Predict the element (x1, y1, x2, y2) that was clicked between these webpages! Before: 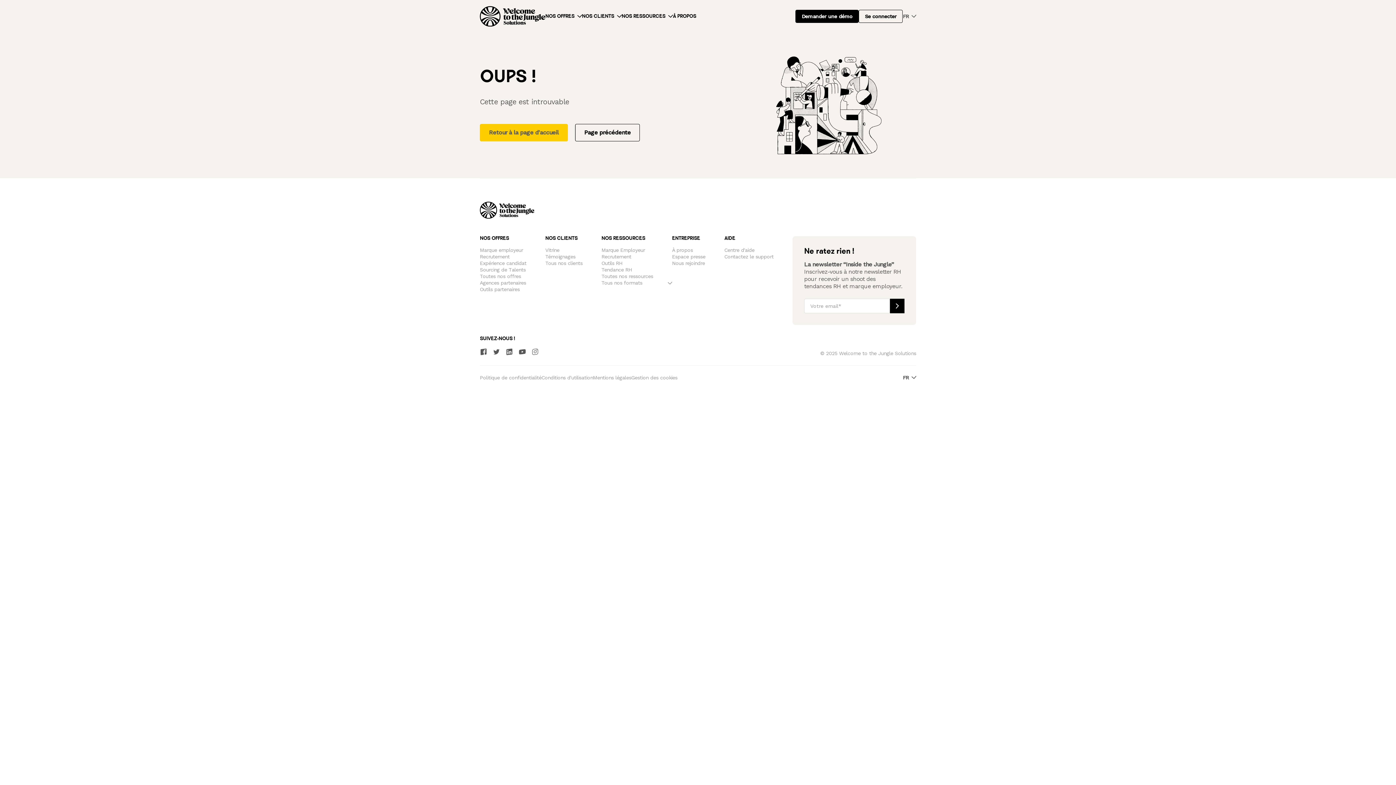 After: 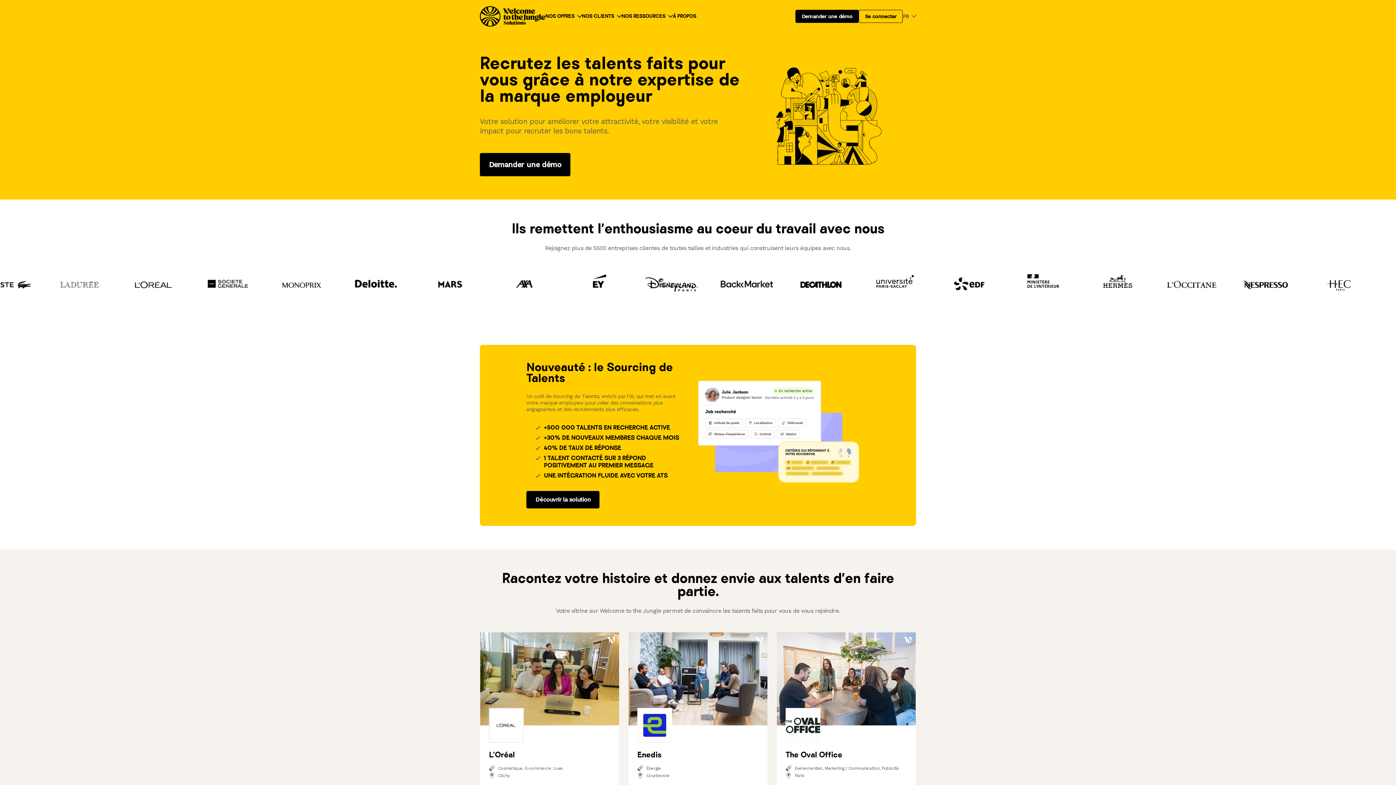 Action: bbox: (480, 6, 545, 26)